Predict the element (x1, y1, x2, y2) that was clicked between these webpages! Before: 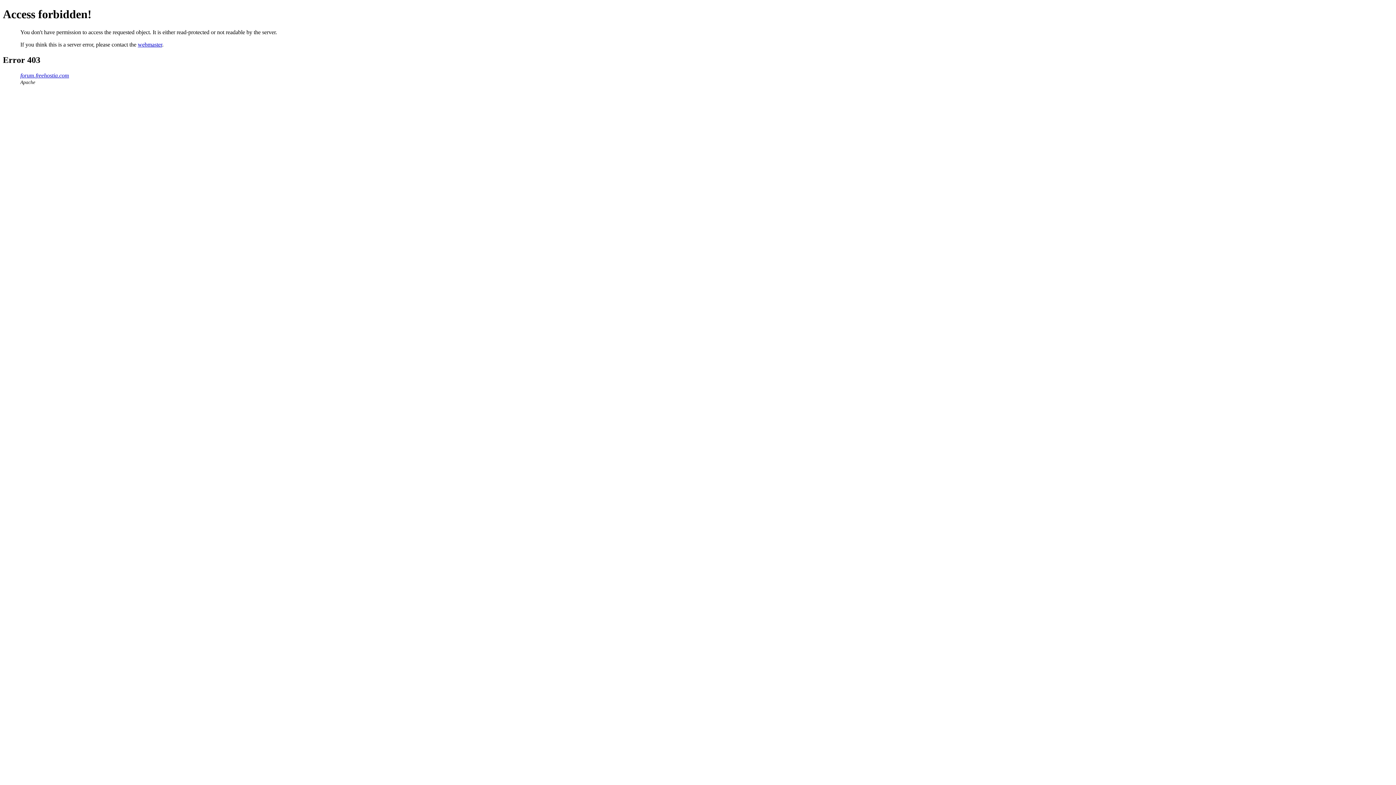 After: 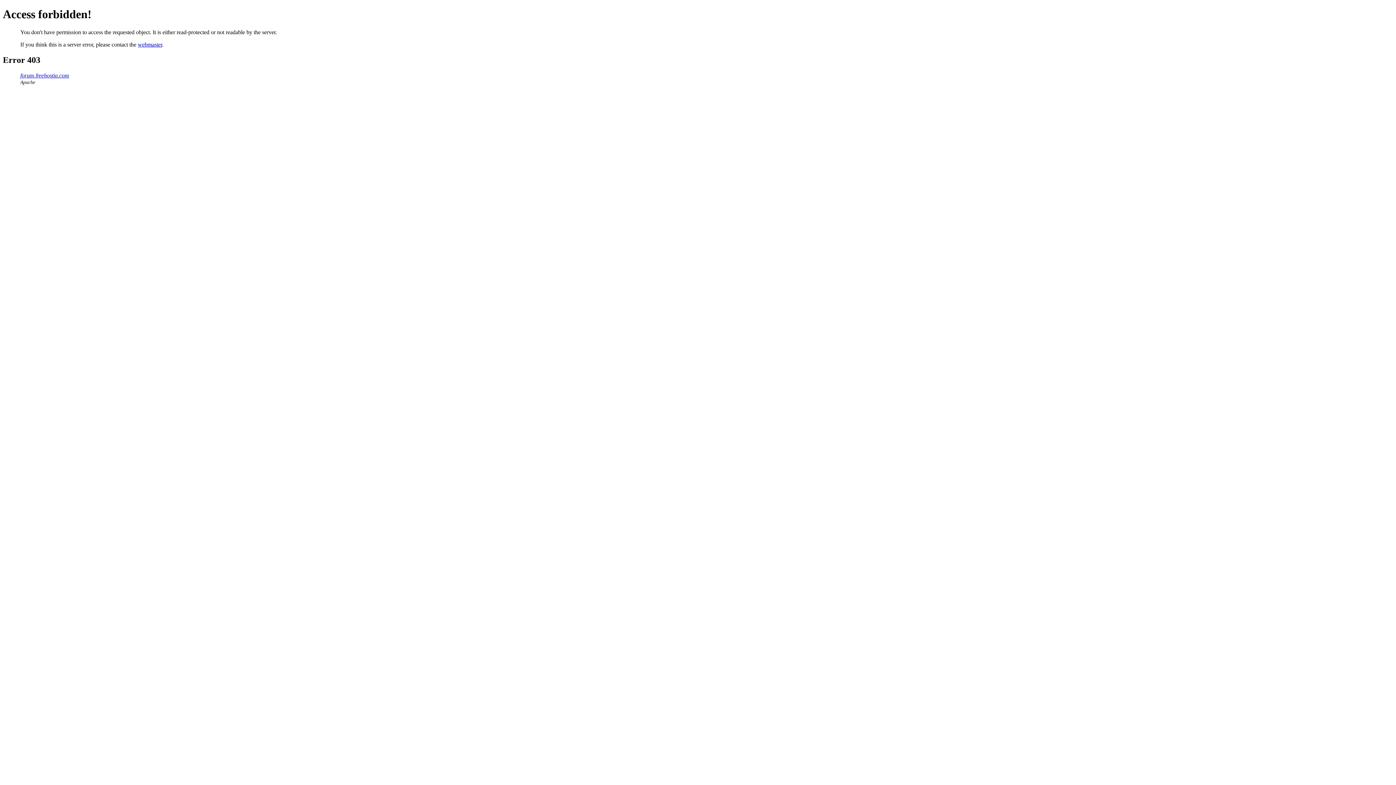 Action: bbox: (137, 41, 162, 47) label: webmaster